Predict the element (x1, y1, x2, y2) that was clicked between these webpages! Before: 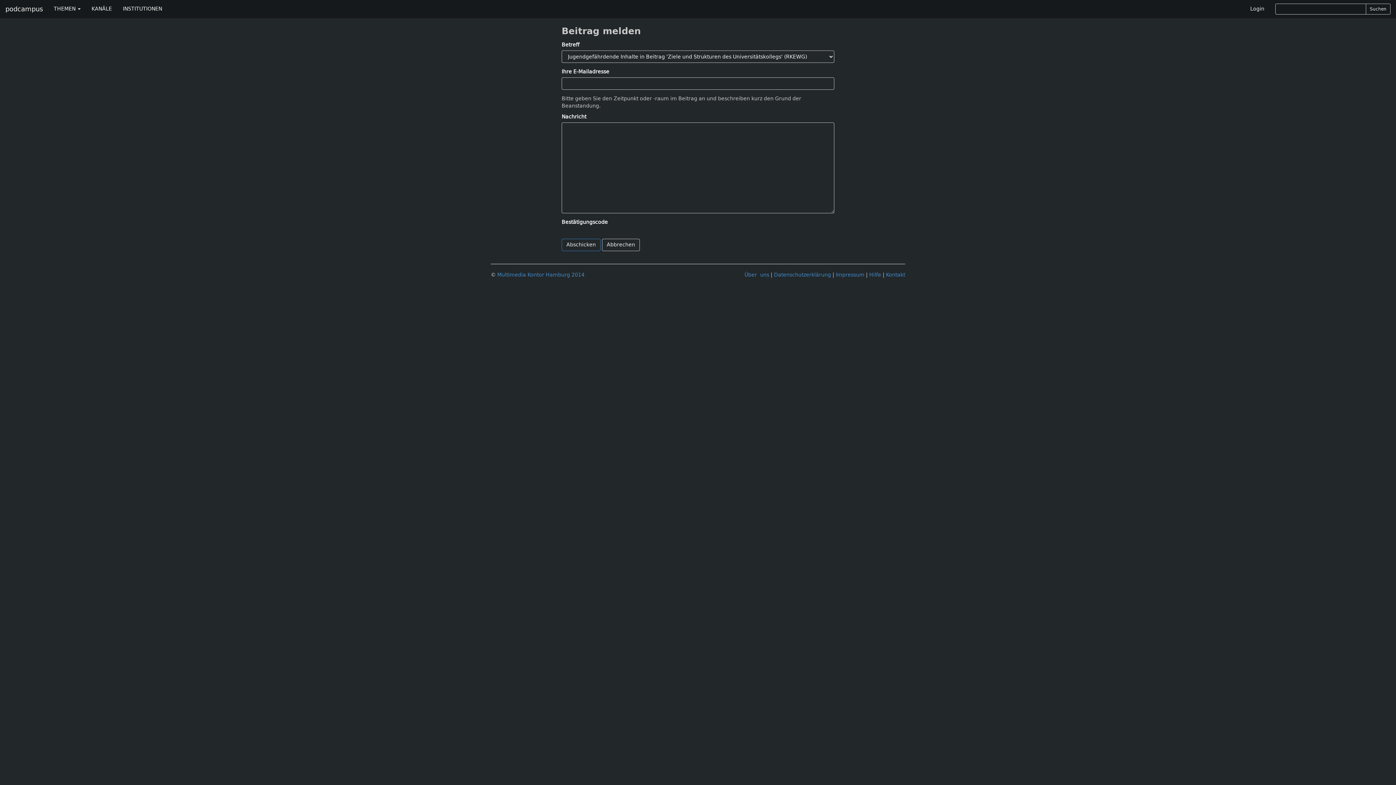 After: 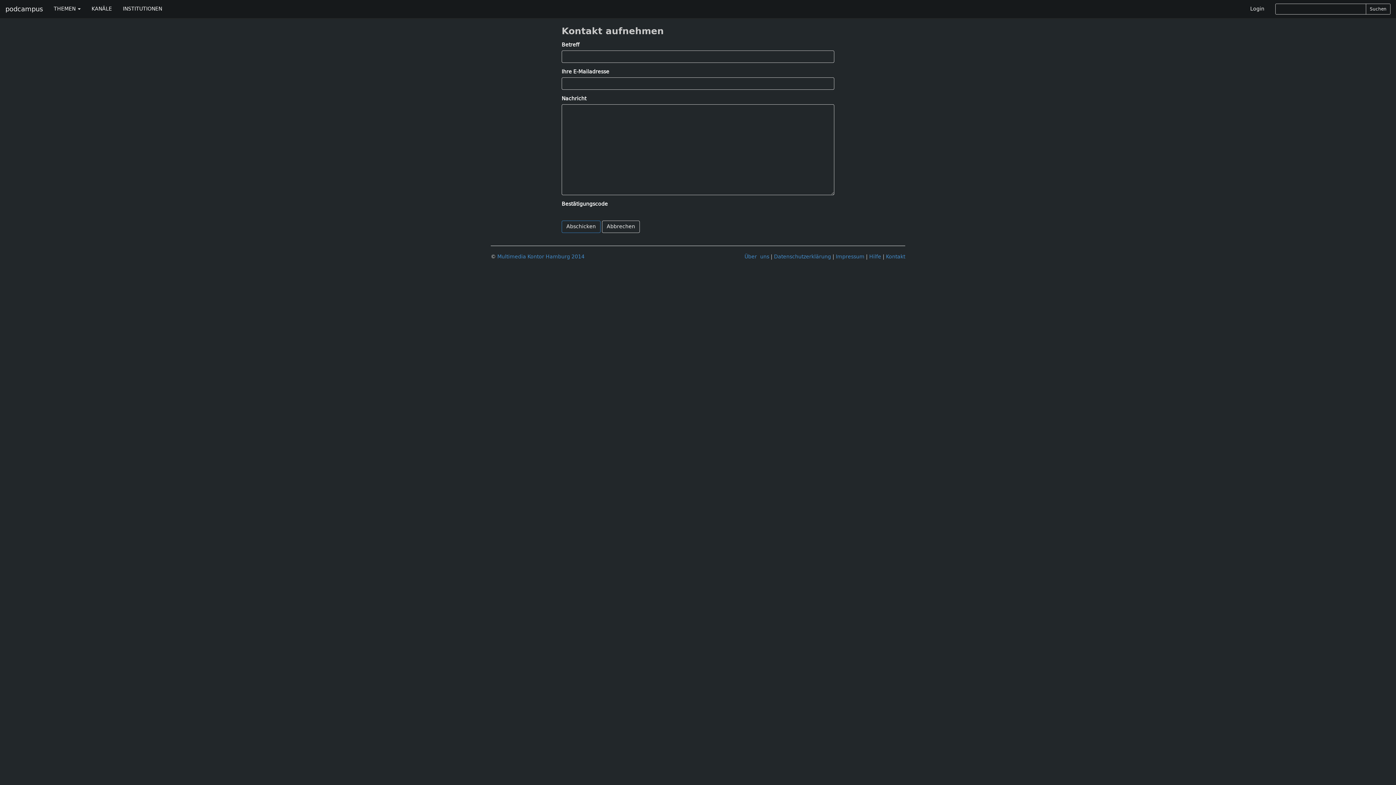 Action: bbox: (886, 272, 905, 278) label: Kontakt